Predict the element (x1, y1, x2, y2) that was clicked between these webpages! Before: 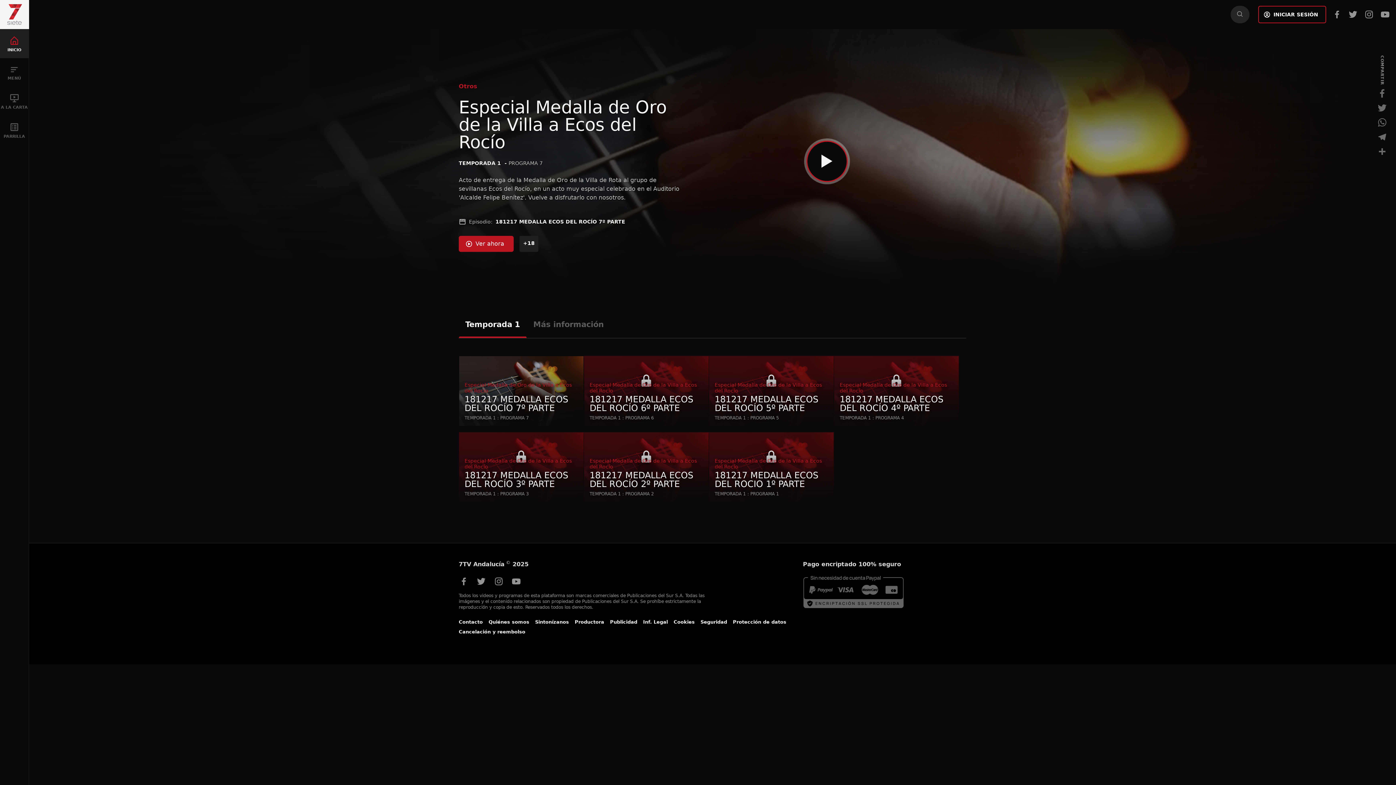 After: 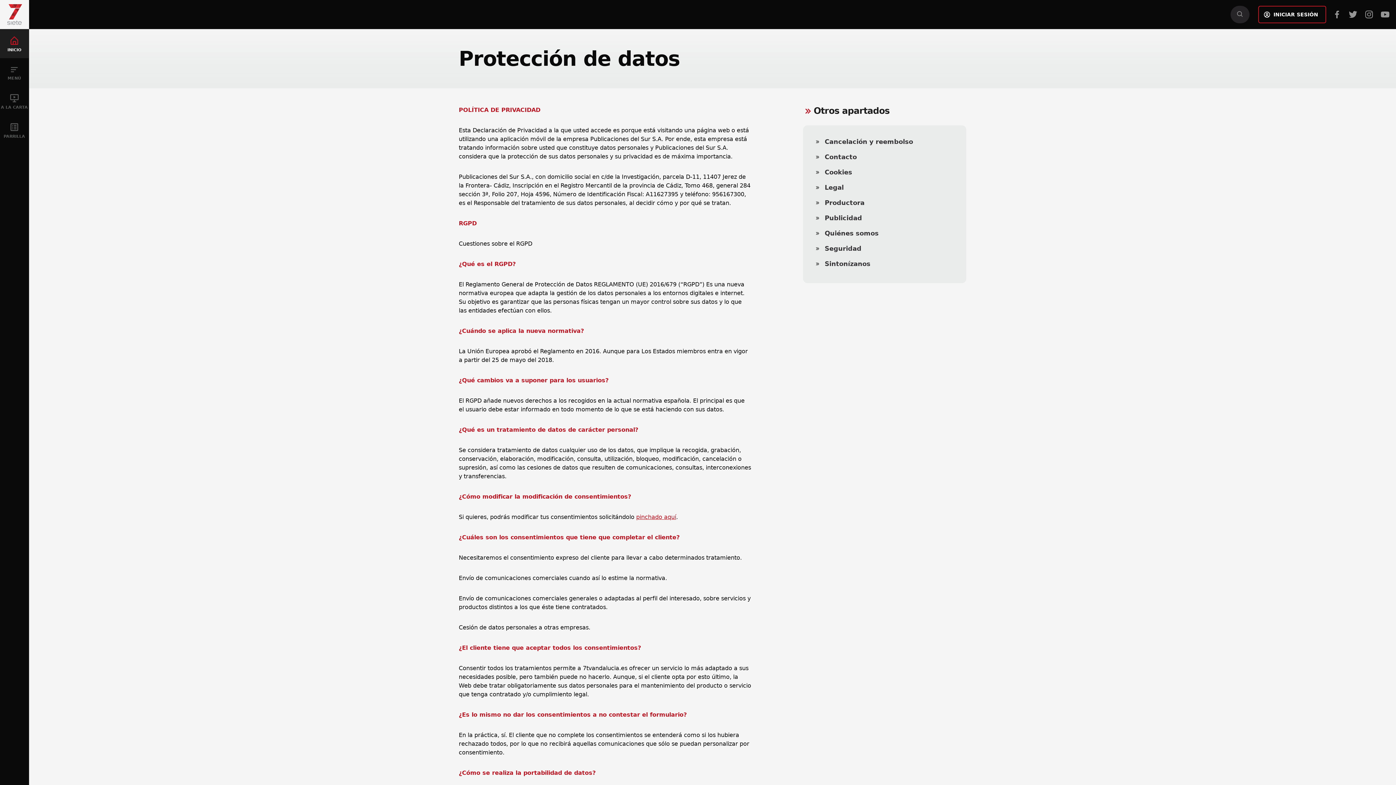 Action: bbox: (733, 619, 786, 625) label: Protección de datos